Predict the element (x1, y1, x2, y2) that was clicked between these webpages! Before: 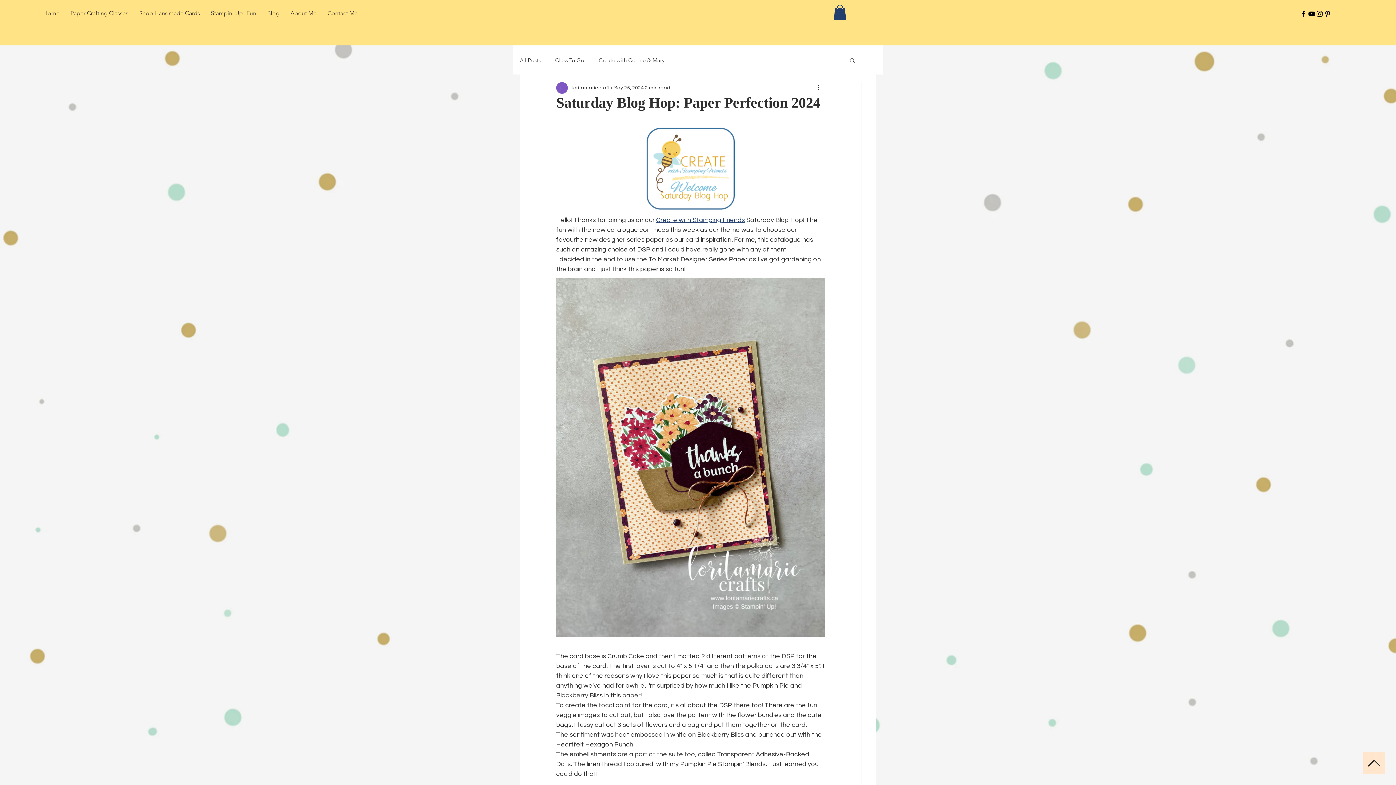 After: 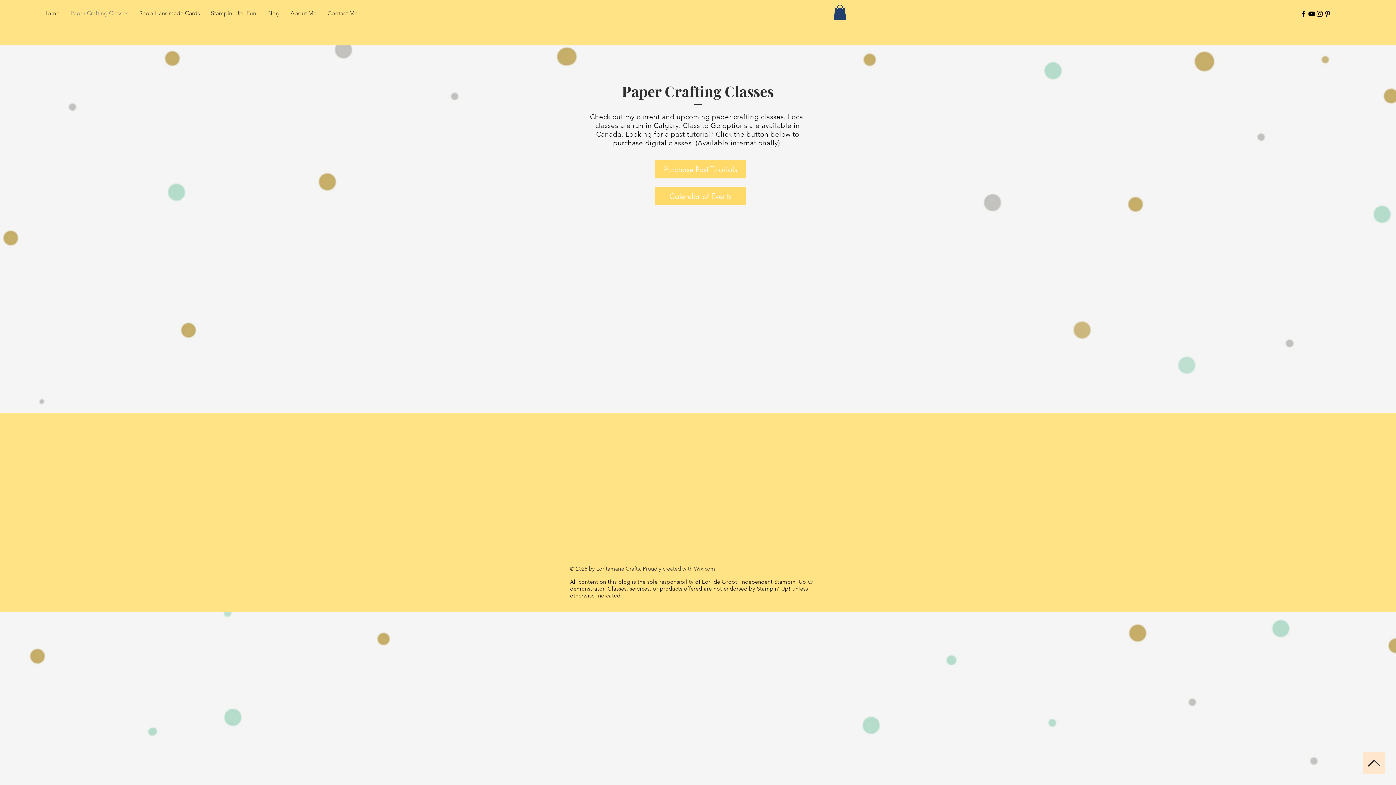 Action: label: Paper Crafting Classes bbox: (65, 4, 133, 22)